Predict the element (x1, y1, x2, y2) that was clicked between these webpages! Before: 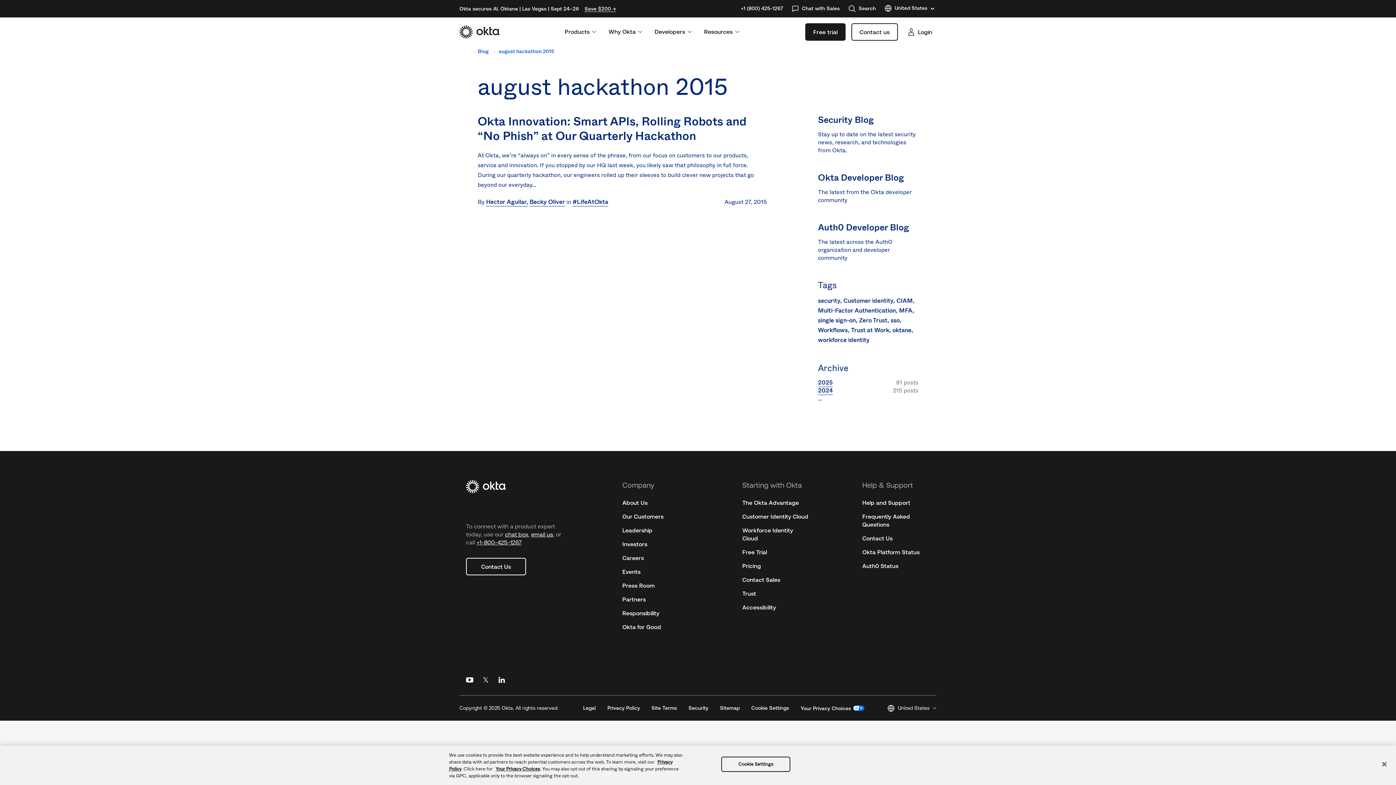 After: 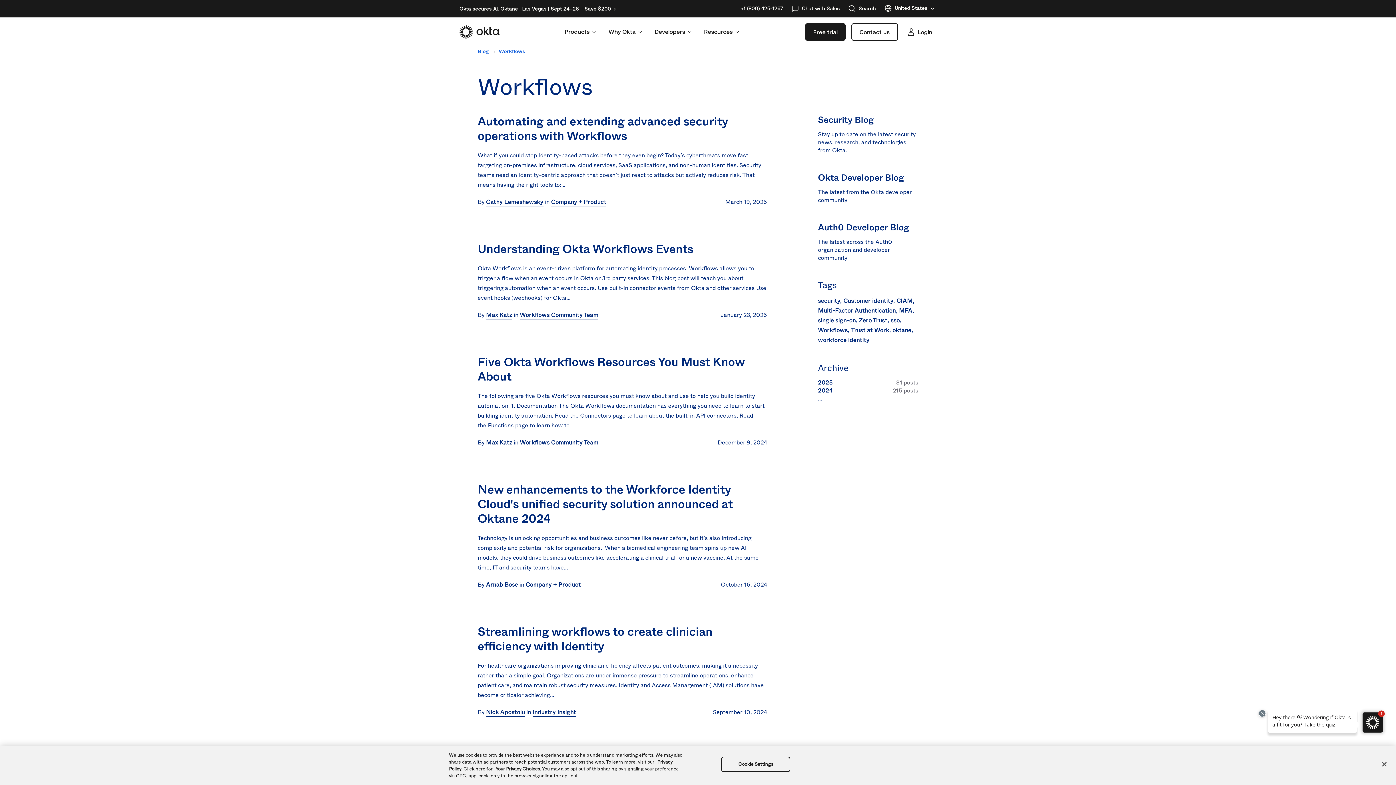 Action: bbox: (818, 326, 849, 334) label: Workflows